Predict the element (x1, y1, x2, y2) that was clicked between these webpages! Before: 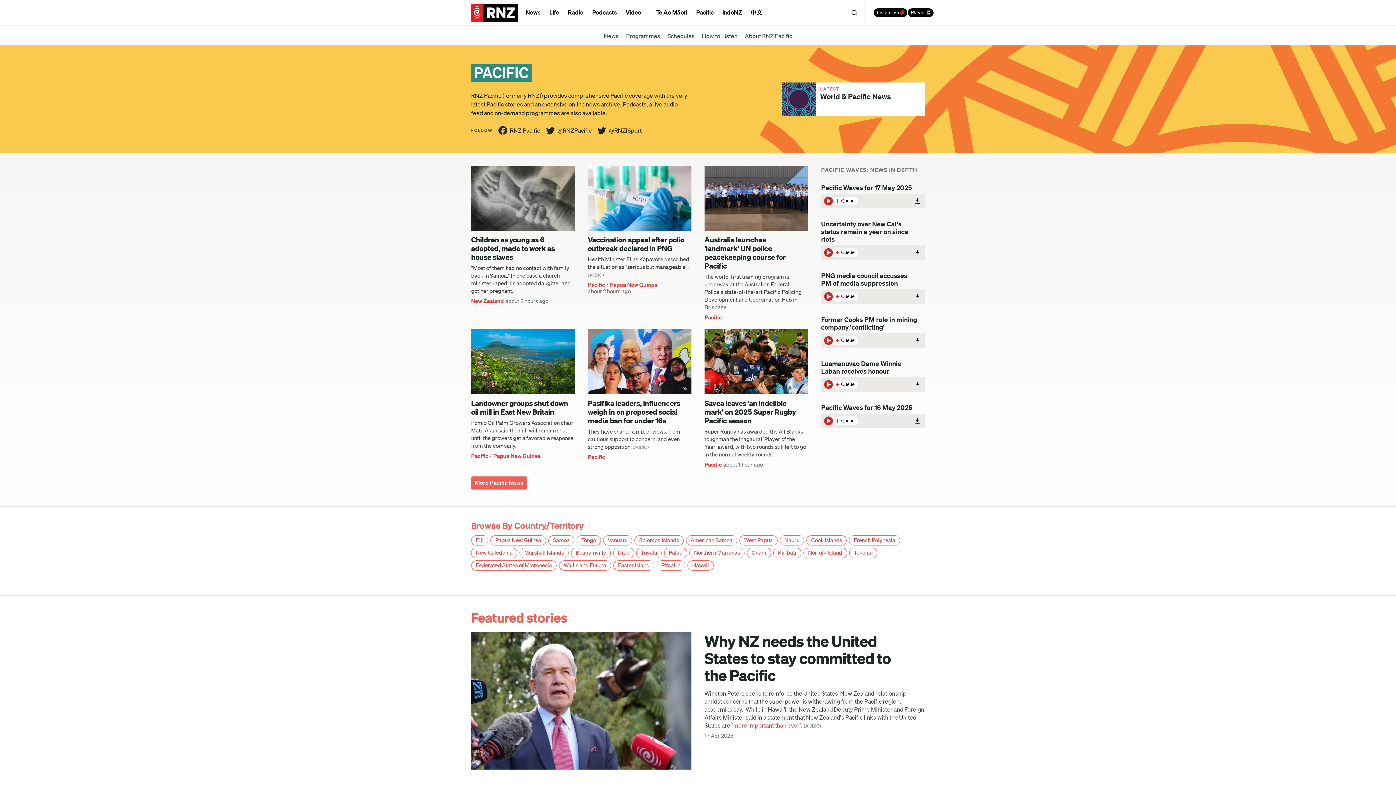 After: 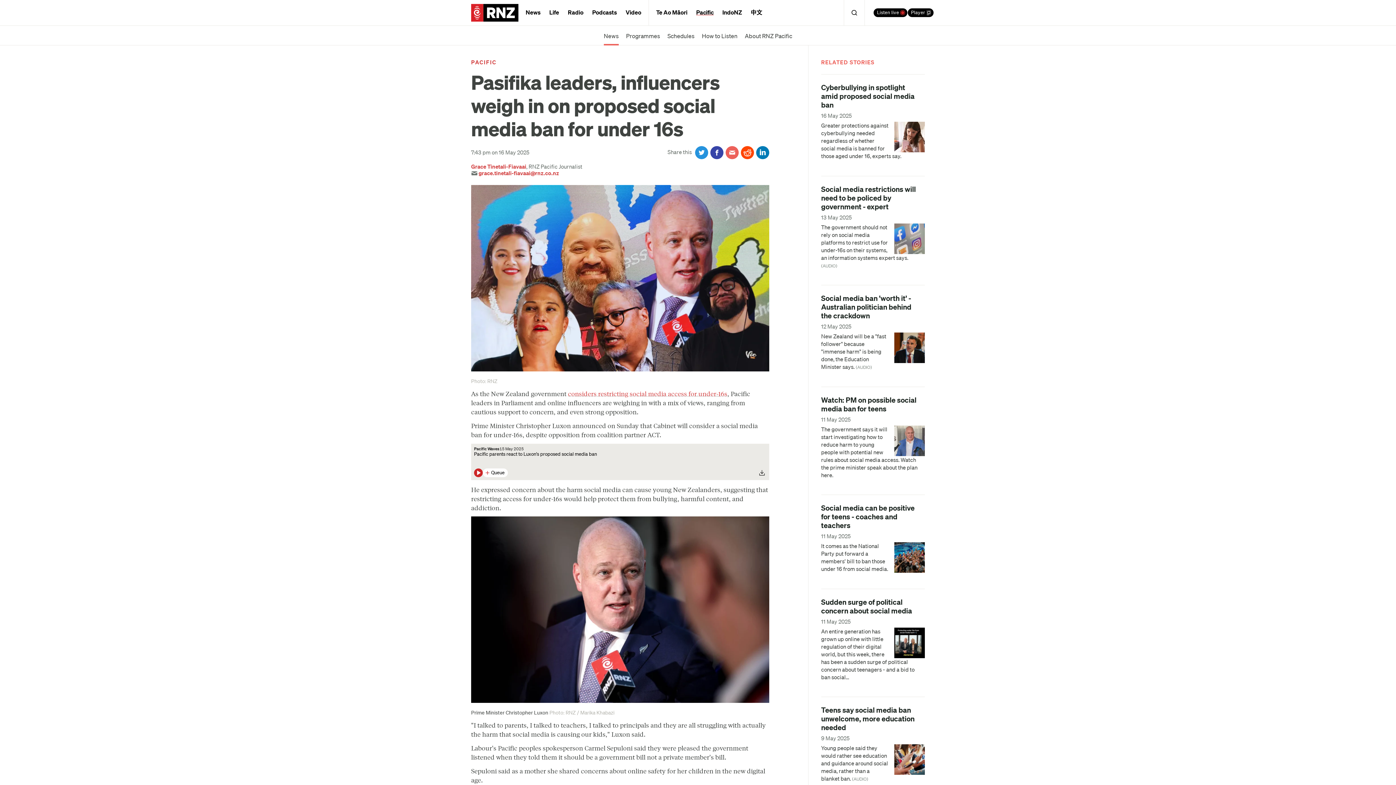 Action: label: Pasifika leaders, influencers weigh in on proposed social media ban for under 16s bbox: (587, 398, 680, 424)